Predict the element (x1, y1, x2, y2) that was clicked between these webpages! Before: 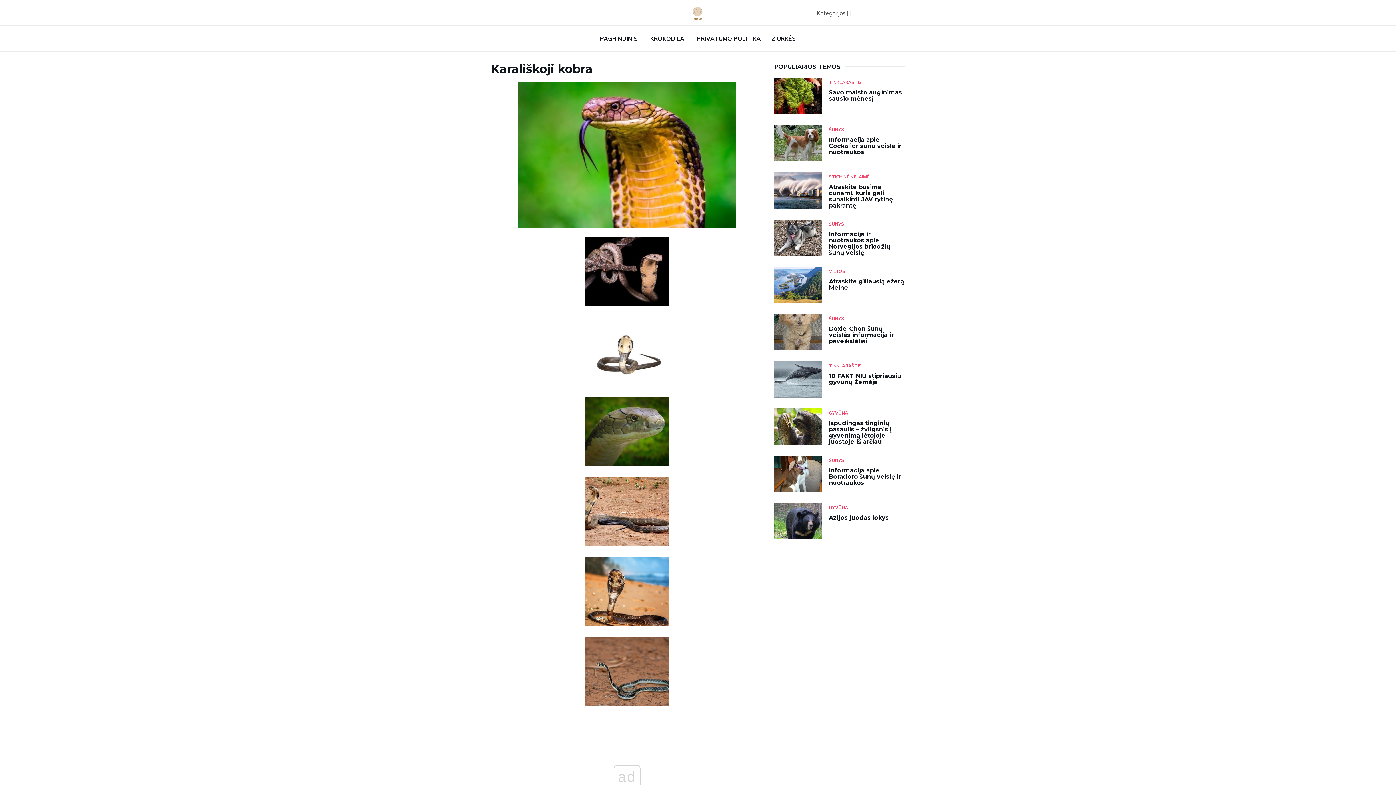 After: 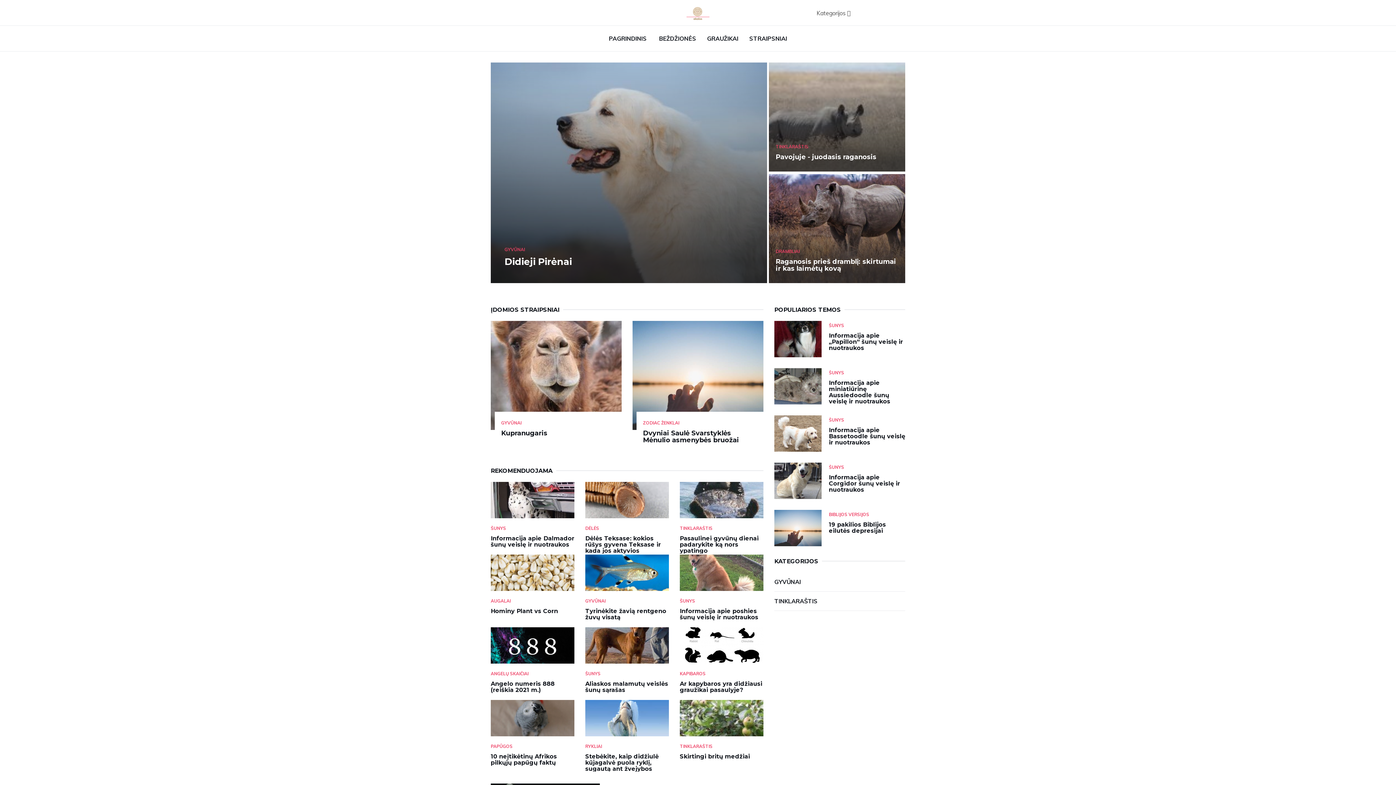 Action: bbox: (594, 25, 643, 51) label: PAGRINDINIS